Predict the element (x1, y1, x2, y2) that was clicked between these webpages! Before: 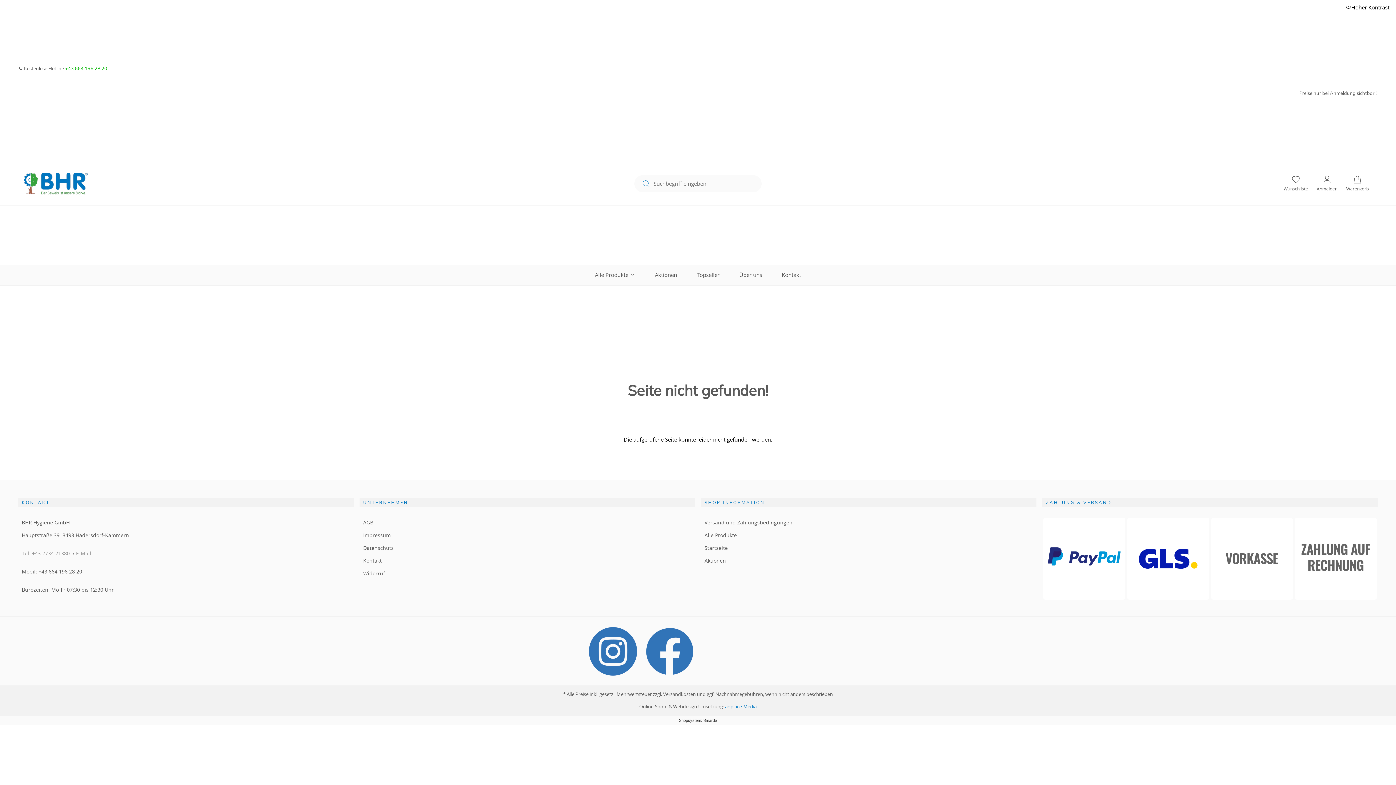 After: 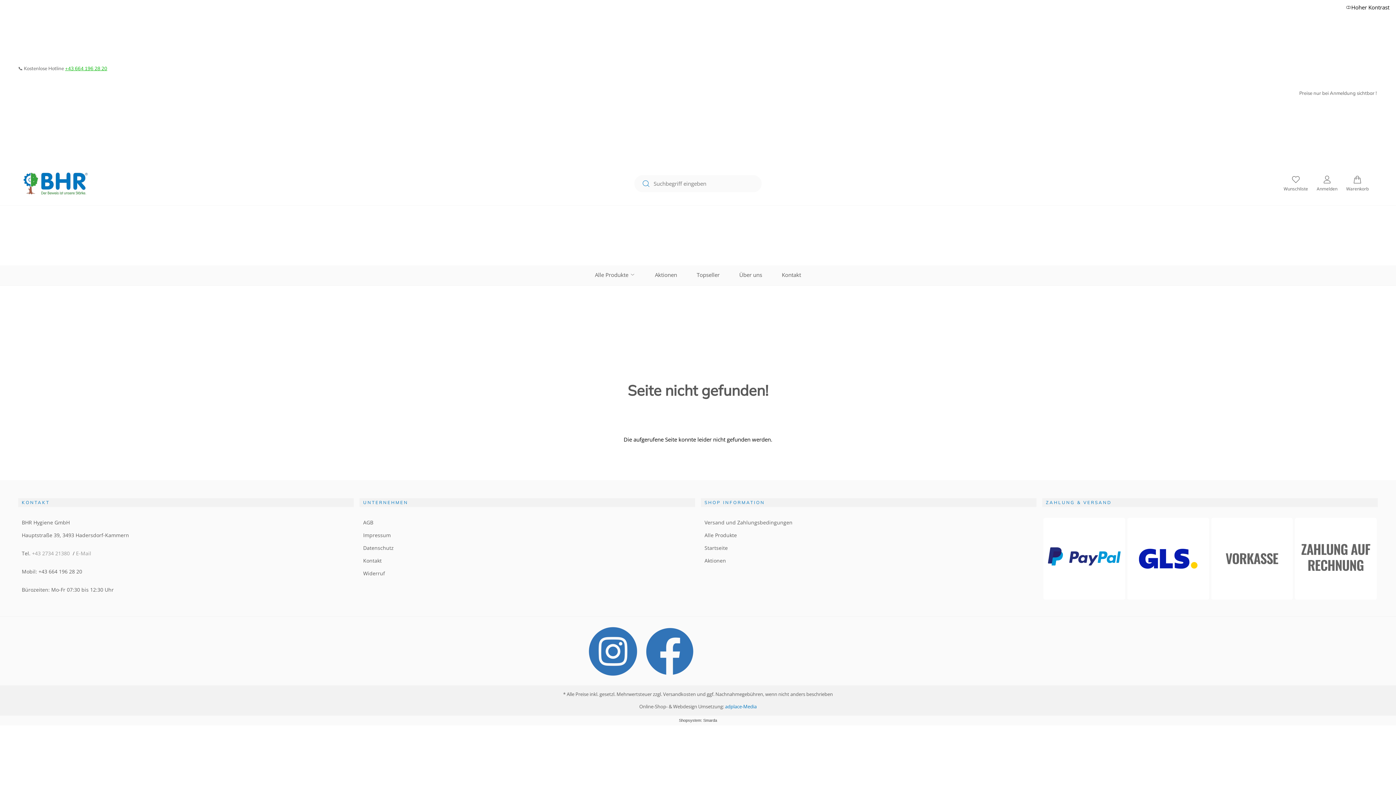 Action: bbox: (65, 65, 107, 71) label: +43 664 196 28 20